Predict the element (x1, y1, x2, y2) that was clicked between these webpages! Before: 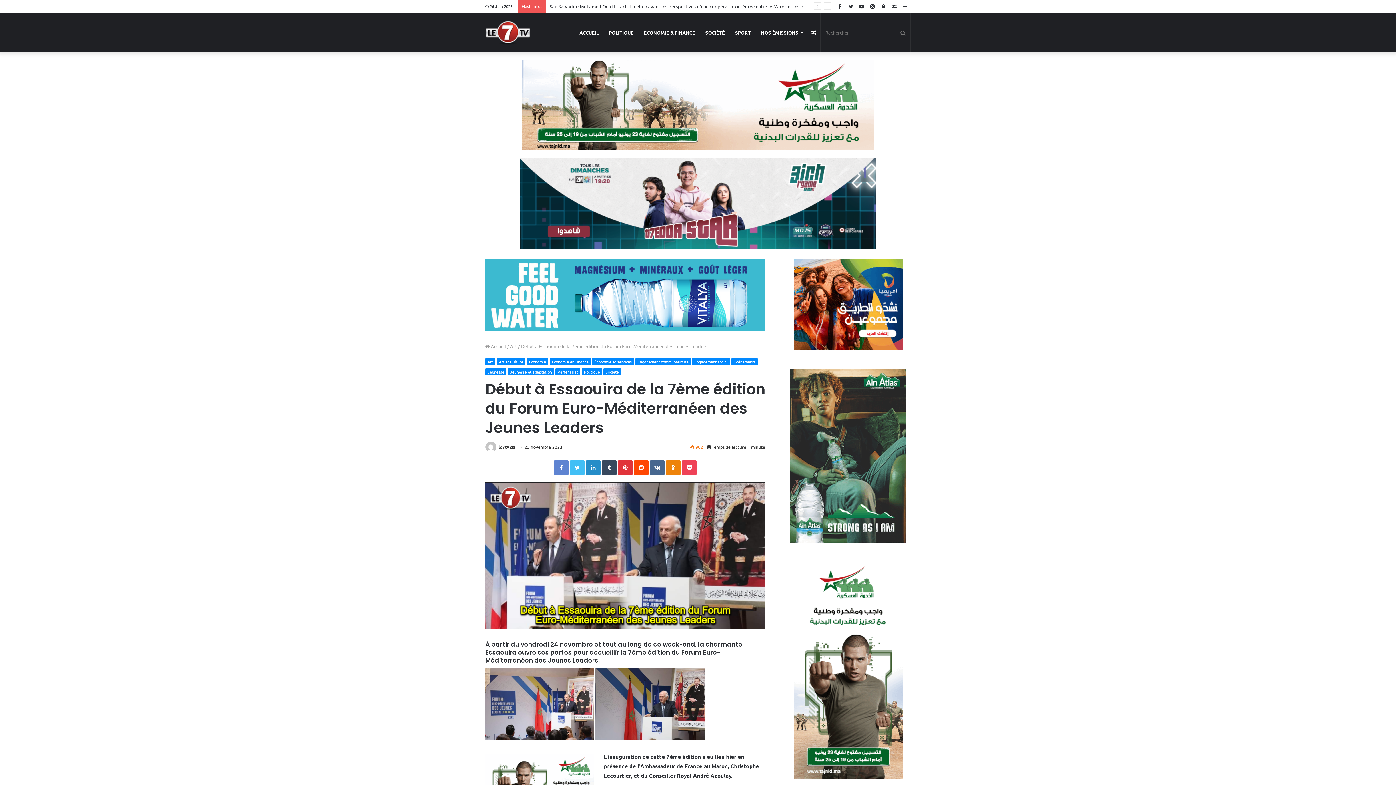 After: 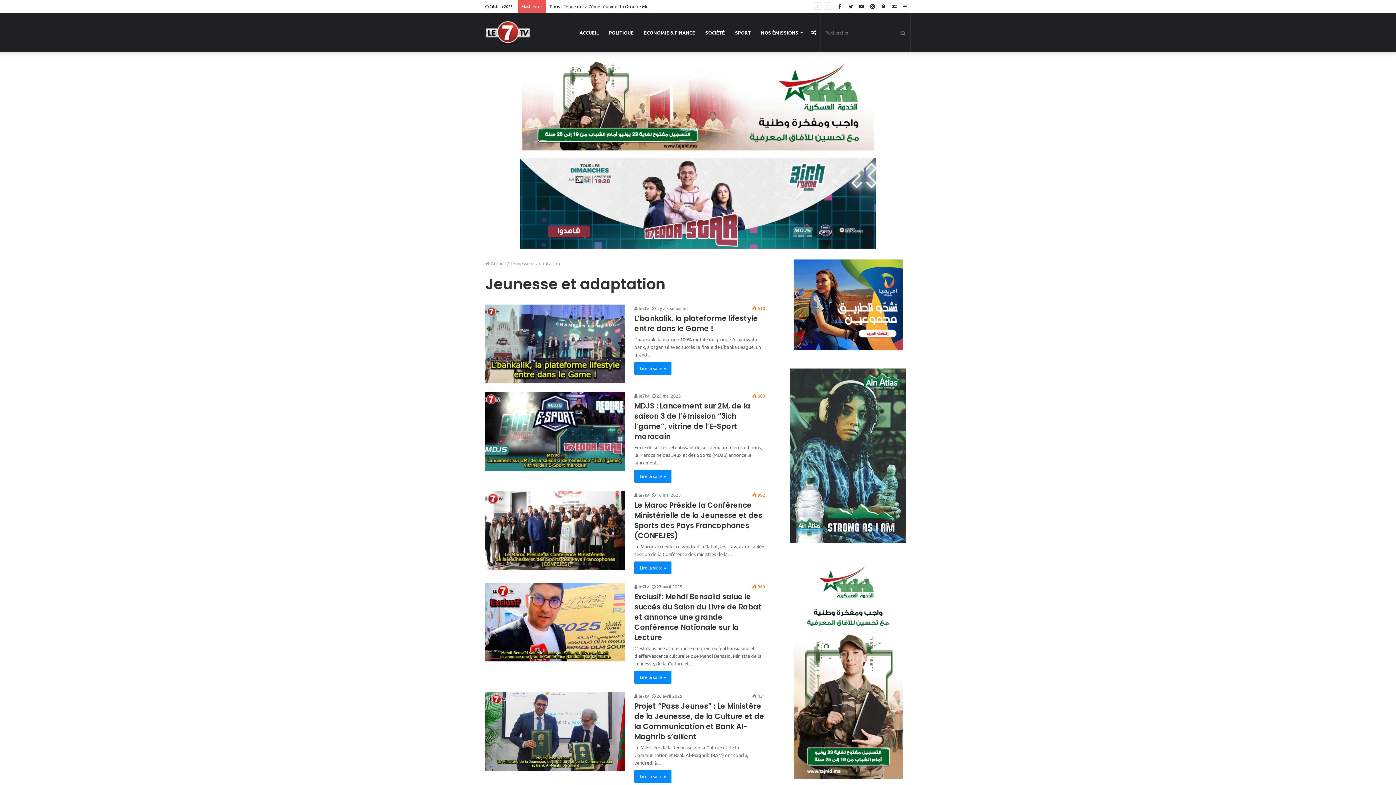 Action: label: Jeunesse et adaptation bbox: (508, 368, 554, 375)